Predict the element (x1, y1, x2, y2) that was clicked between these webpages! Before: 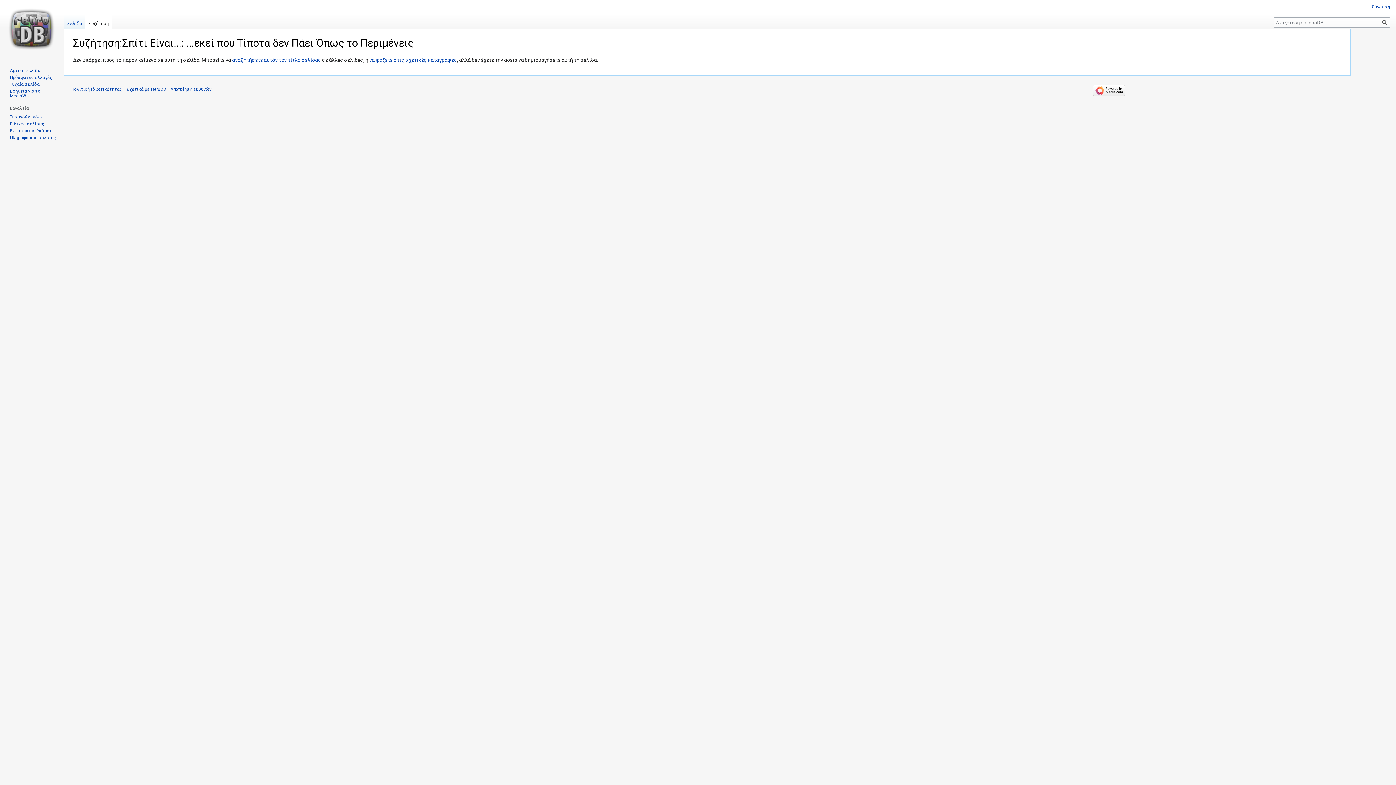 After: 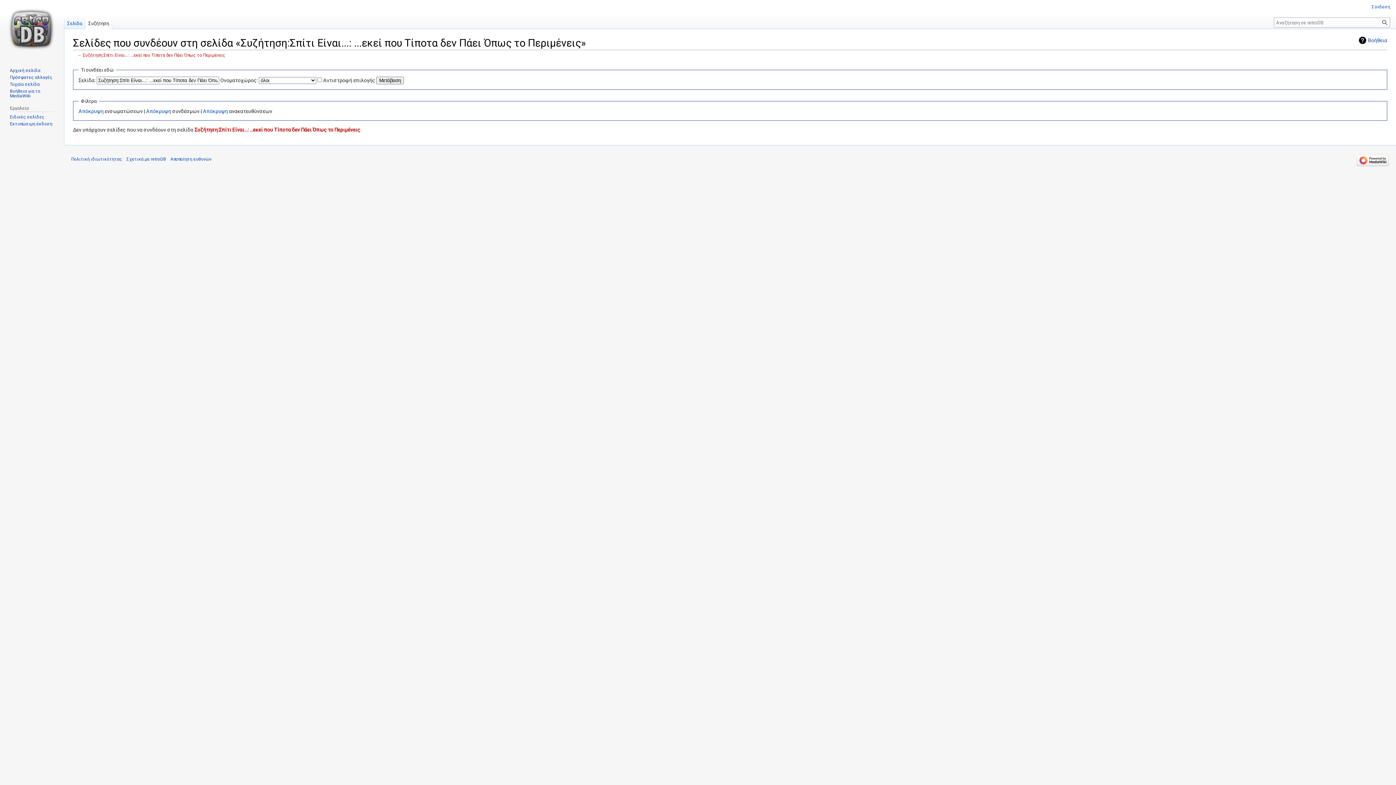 Action: bbox: (9, 114, 41, 119) label: Τι συνδέει εδώ